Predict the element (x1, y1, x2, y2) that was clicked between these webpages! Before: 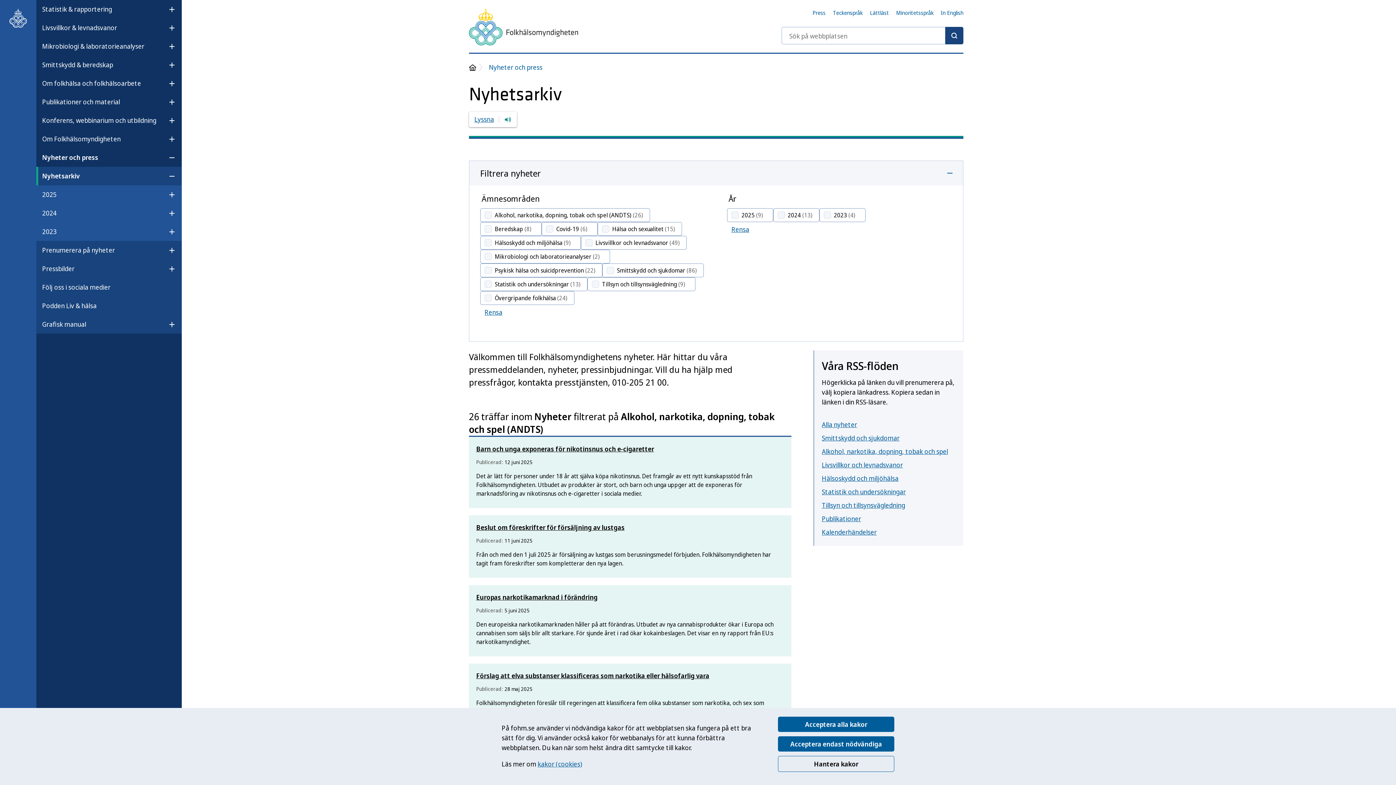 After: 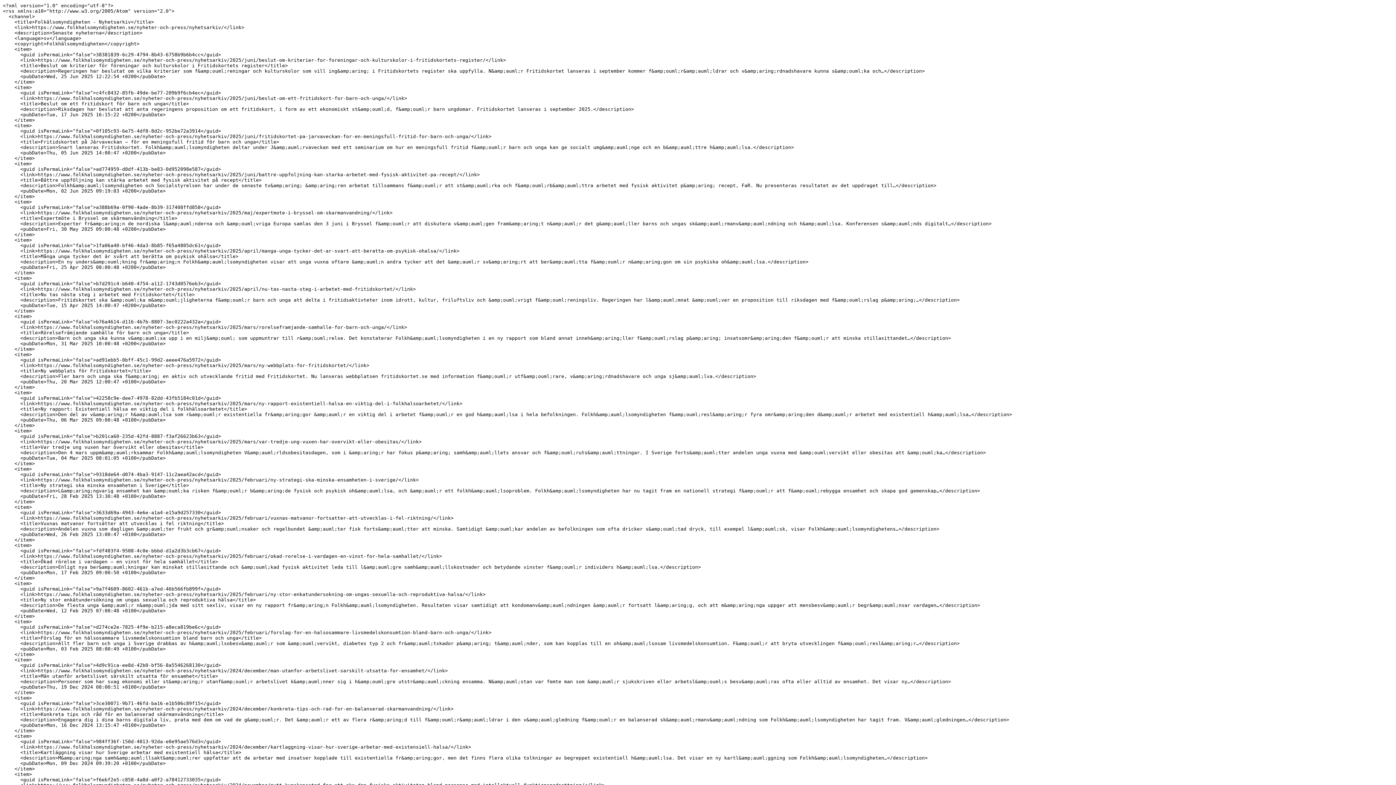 Action: bbox: (822, 460, 903, 469) label: Livsvillkor och levnadsvanor